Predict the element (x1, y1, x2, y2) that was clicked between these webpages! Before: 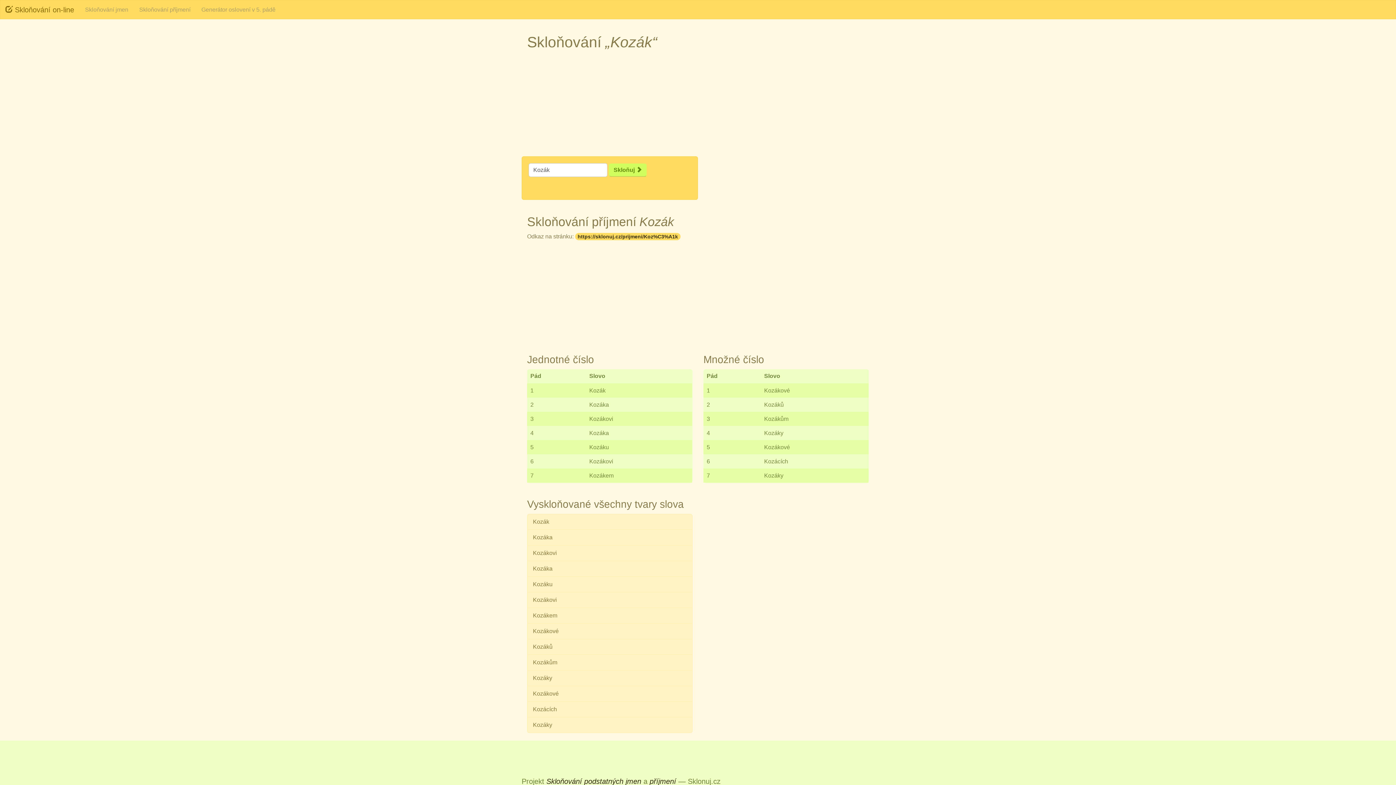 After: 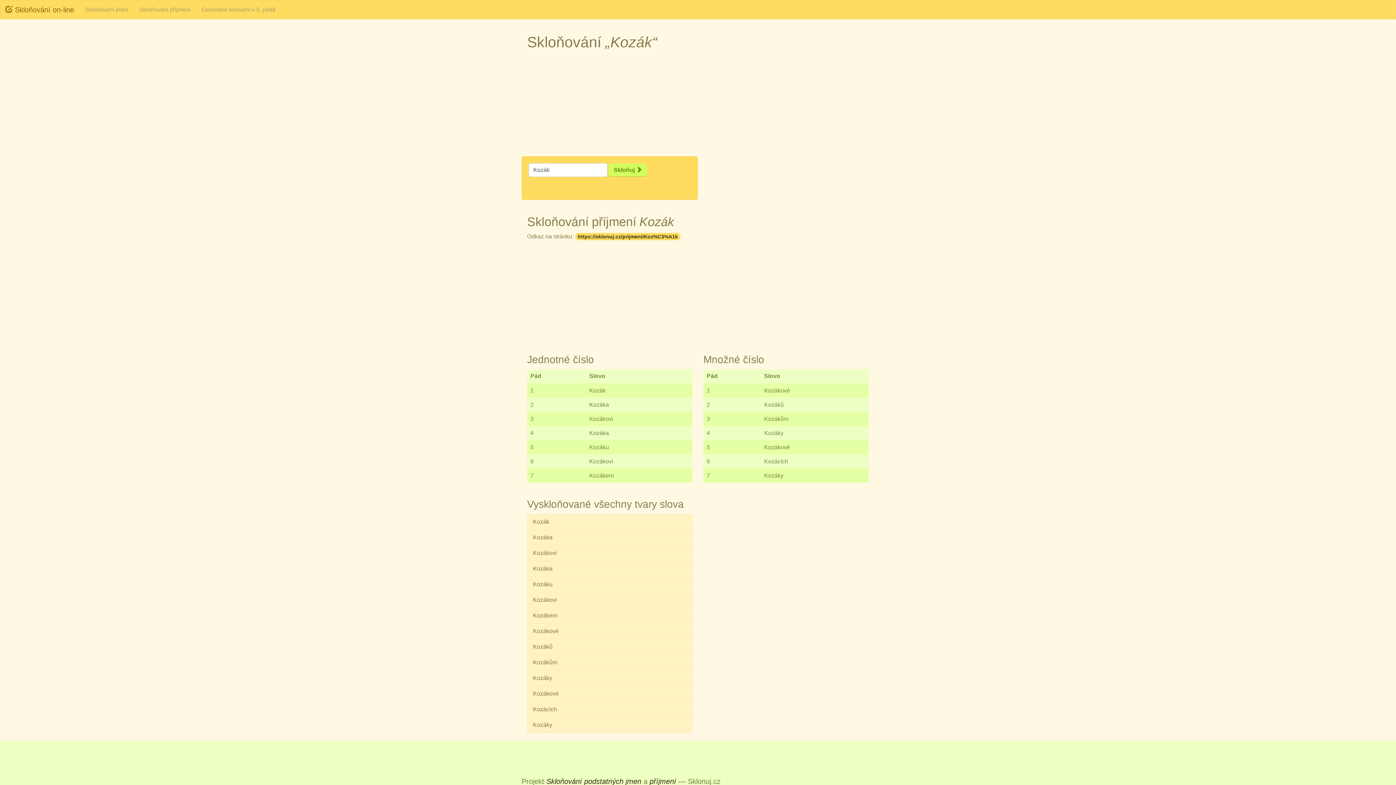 Action: label: https://sklonuj.cz/prijmeni/Koz%C3%A1k bbox: (577, 233, 678, 239)